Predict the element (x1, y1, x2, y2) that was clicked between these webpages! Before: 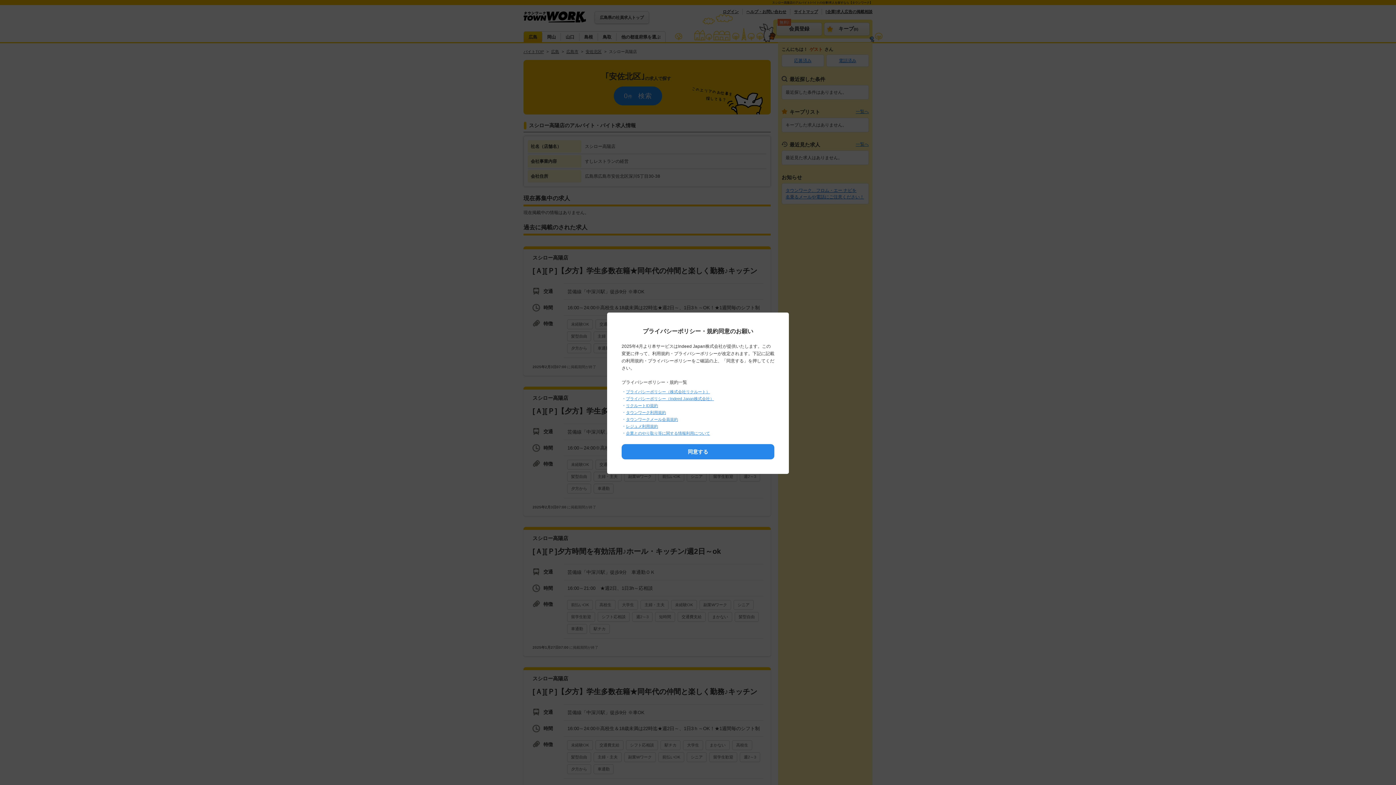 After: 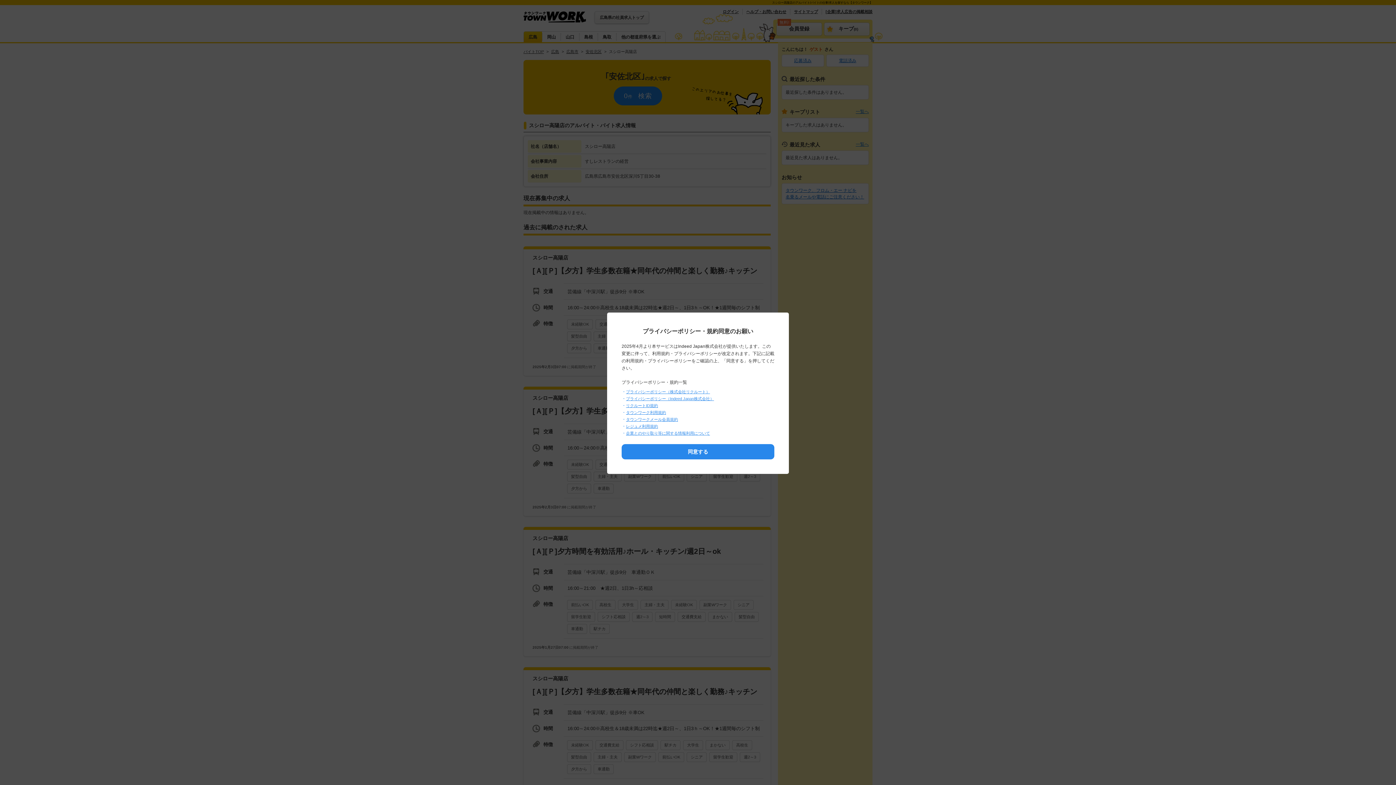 Action: label: プライバシーポリシー（Indeed Japan株式会社） bbox: (626, 396, 714, 401)